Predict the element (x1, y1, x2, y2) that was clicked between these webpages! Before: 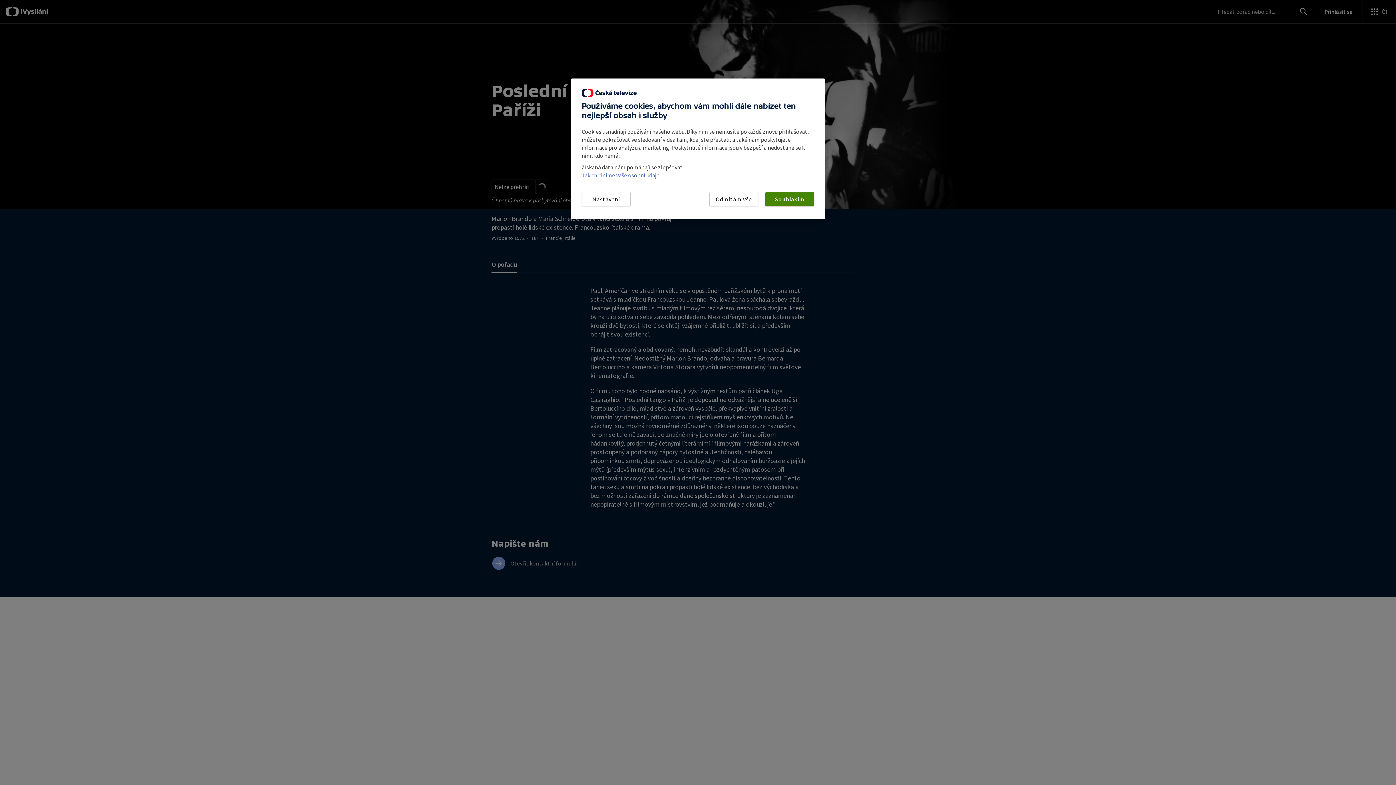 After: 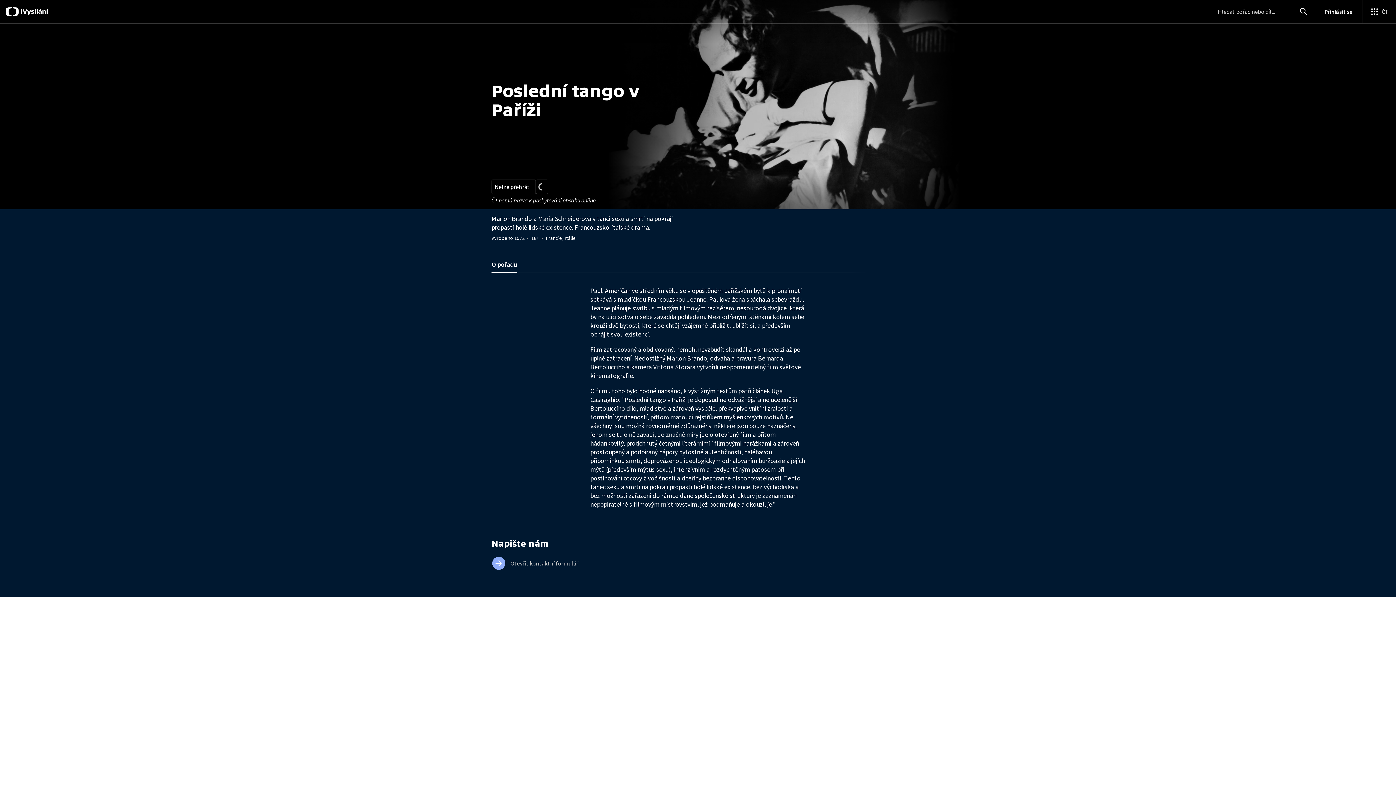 Action: label: Odmítám vše bbox: (709, 192, 758, 206)